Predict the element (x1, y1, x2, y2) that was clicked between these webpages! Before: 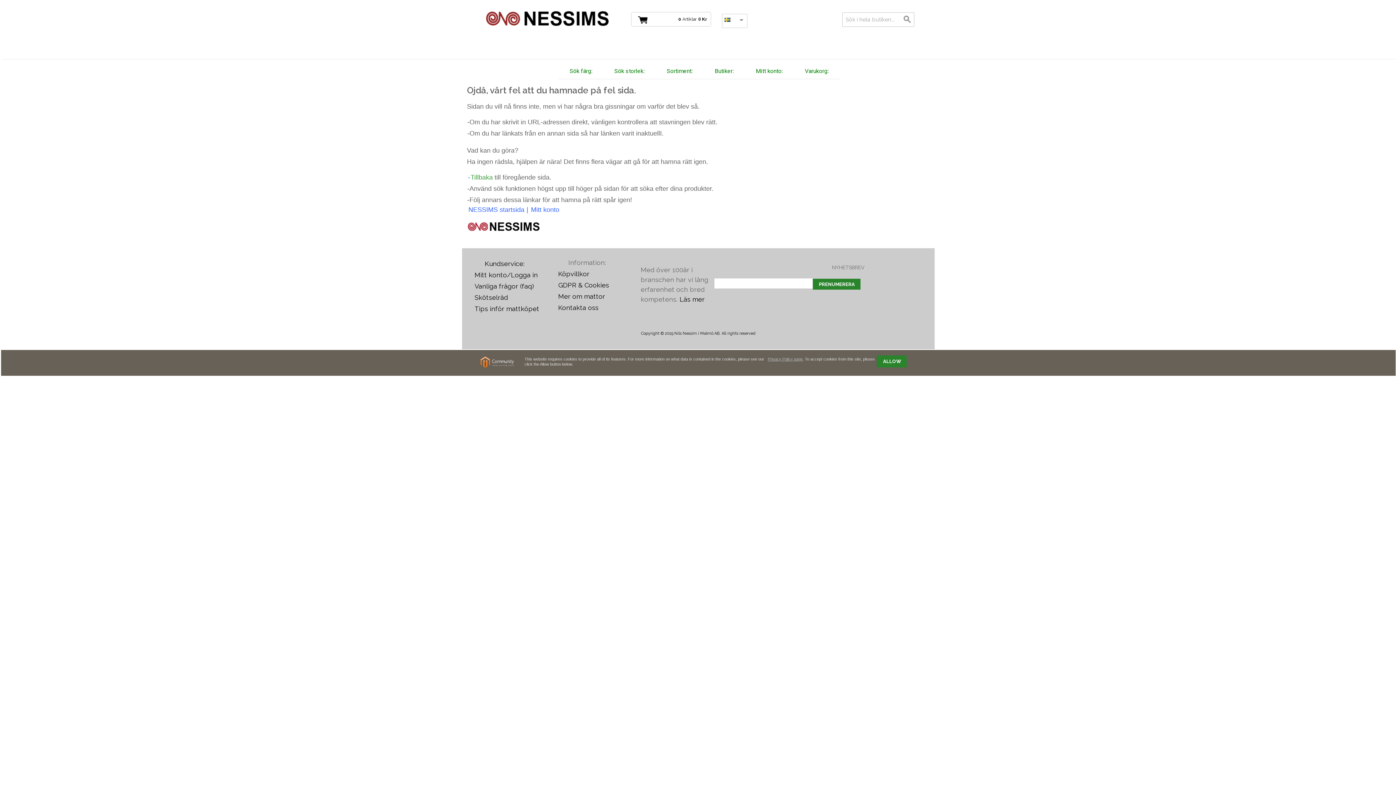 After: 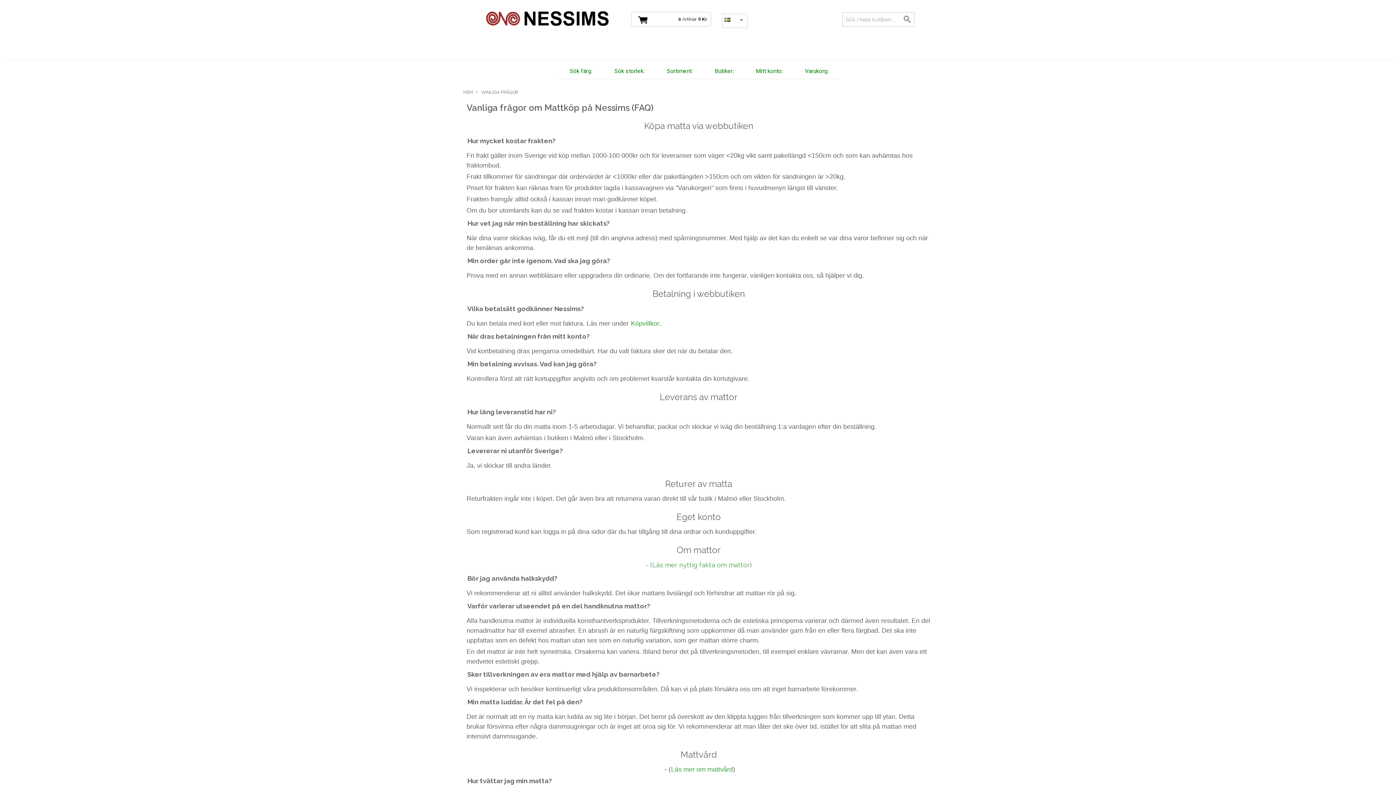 Action: bbox: (474, 282, 534, 290) label: Vanliga frågor (faq)